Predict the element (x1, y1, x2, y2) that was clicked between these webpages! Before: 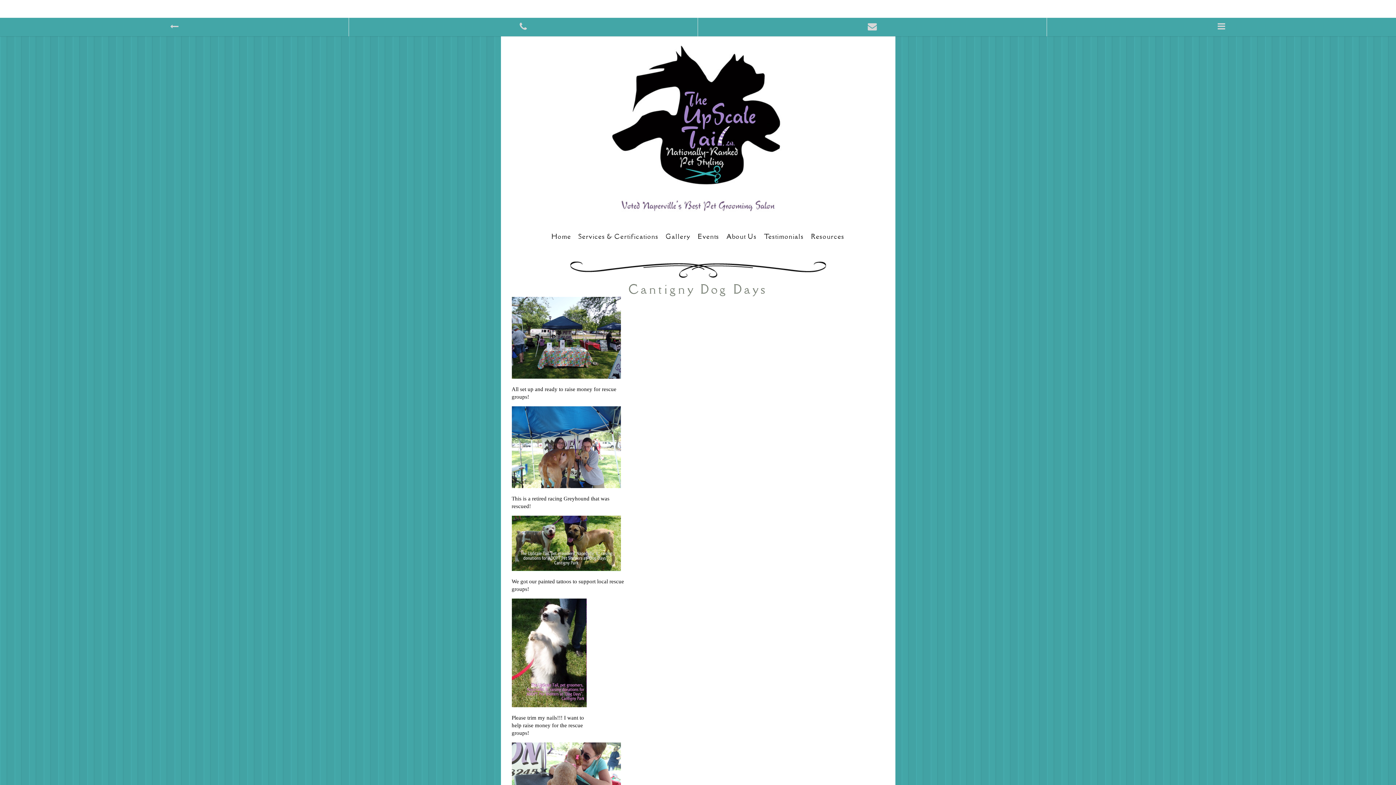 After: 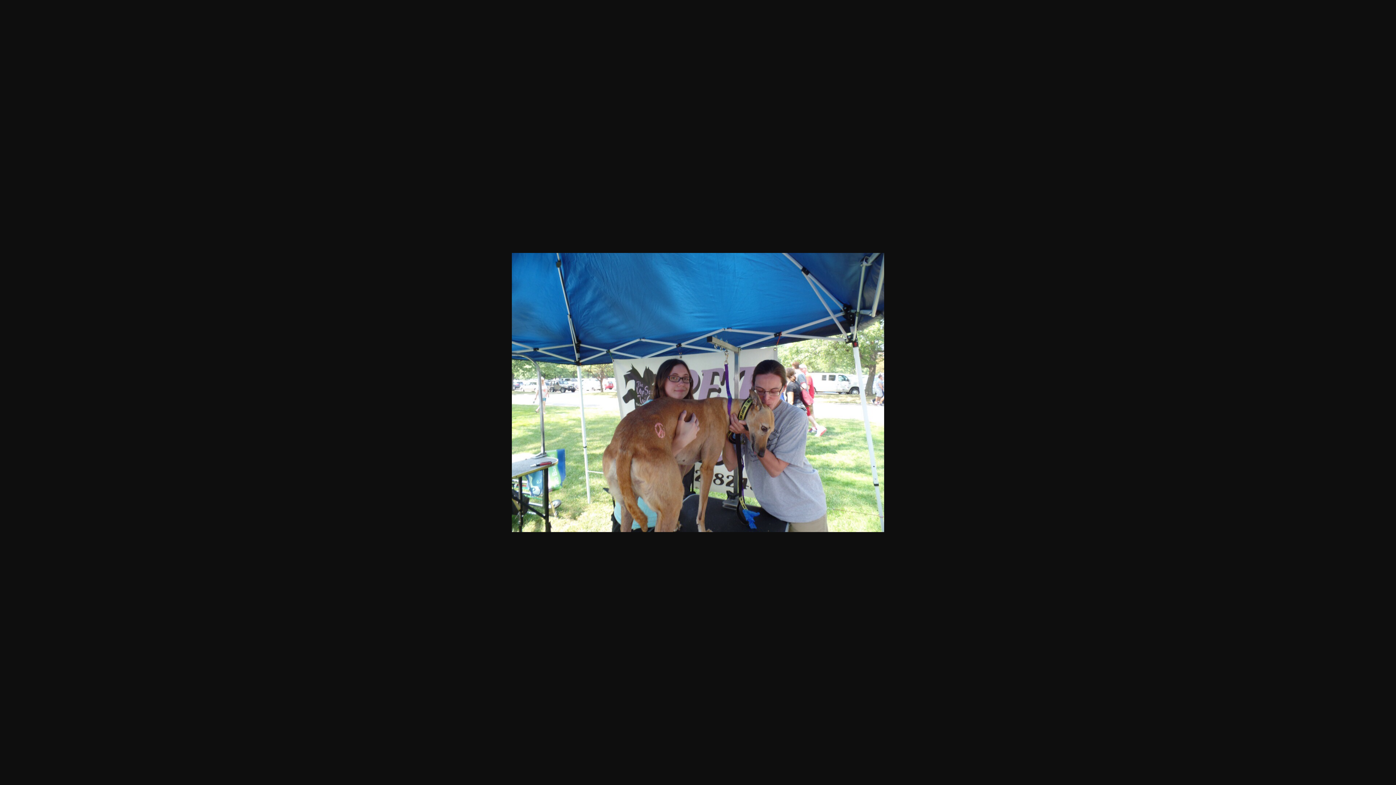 Action: bbox: (511, 483, 620, 489)